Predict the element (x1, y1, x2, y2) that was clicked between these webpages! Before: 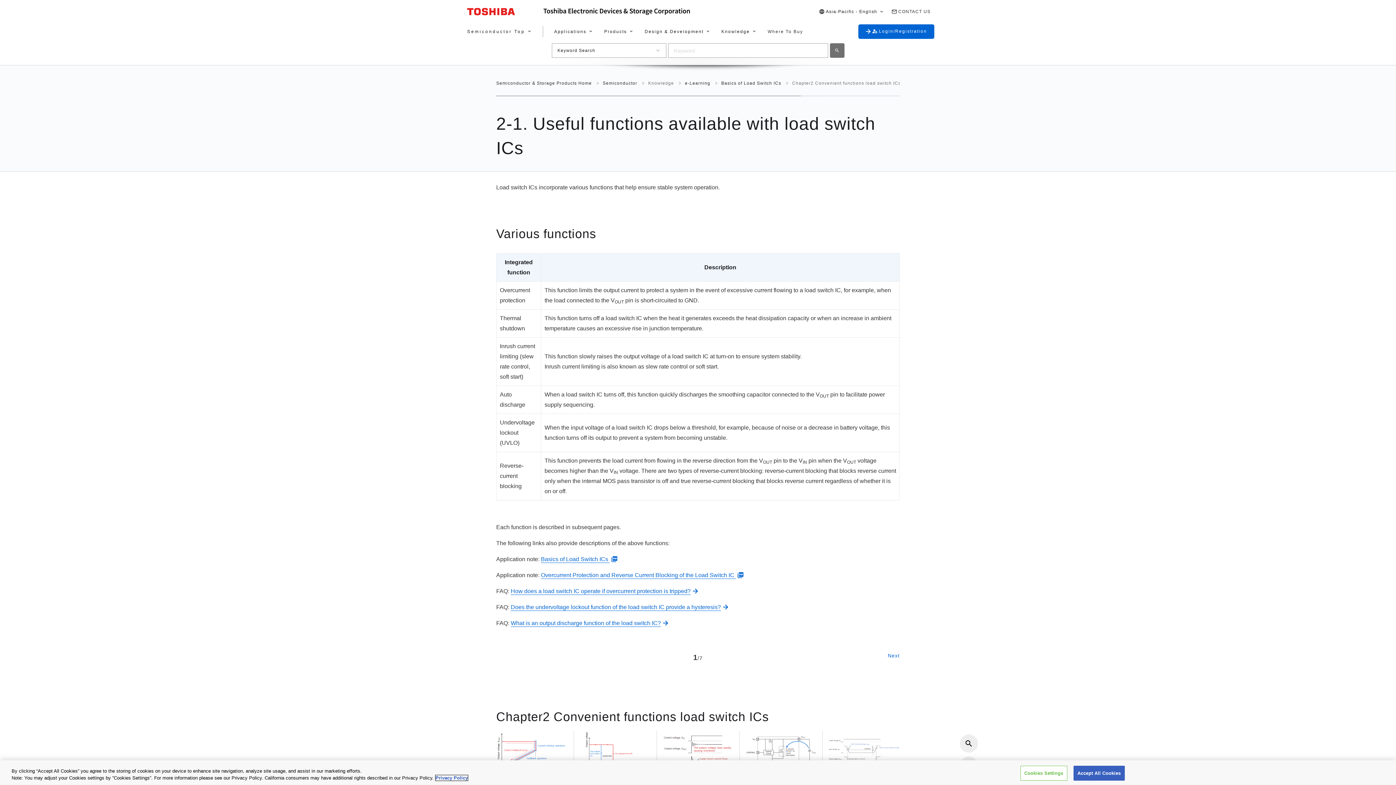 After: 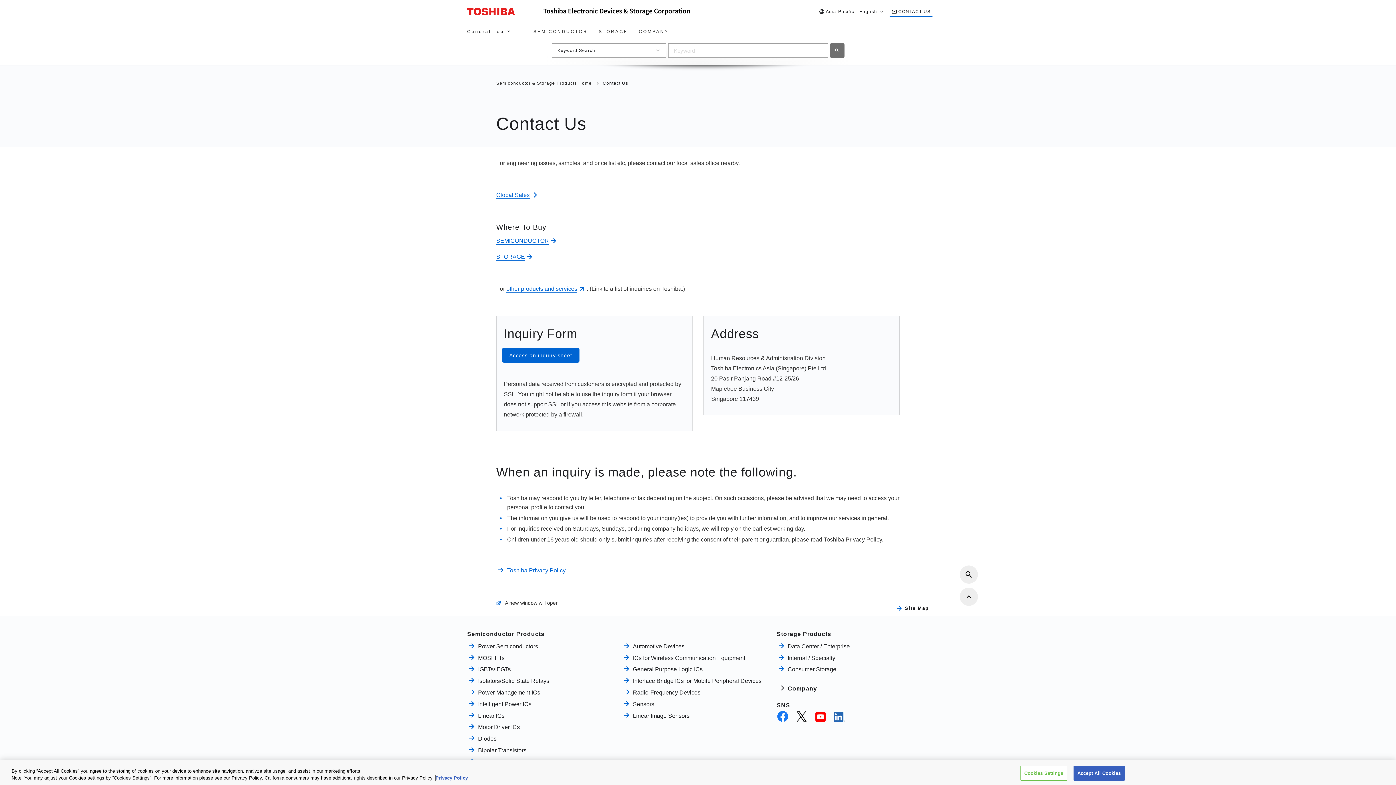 Action: label: CONTACT US bbox: (888, 3, 934, 19)